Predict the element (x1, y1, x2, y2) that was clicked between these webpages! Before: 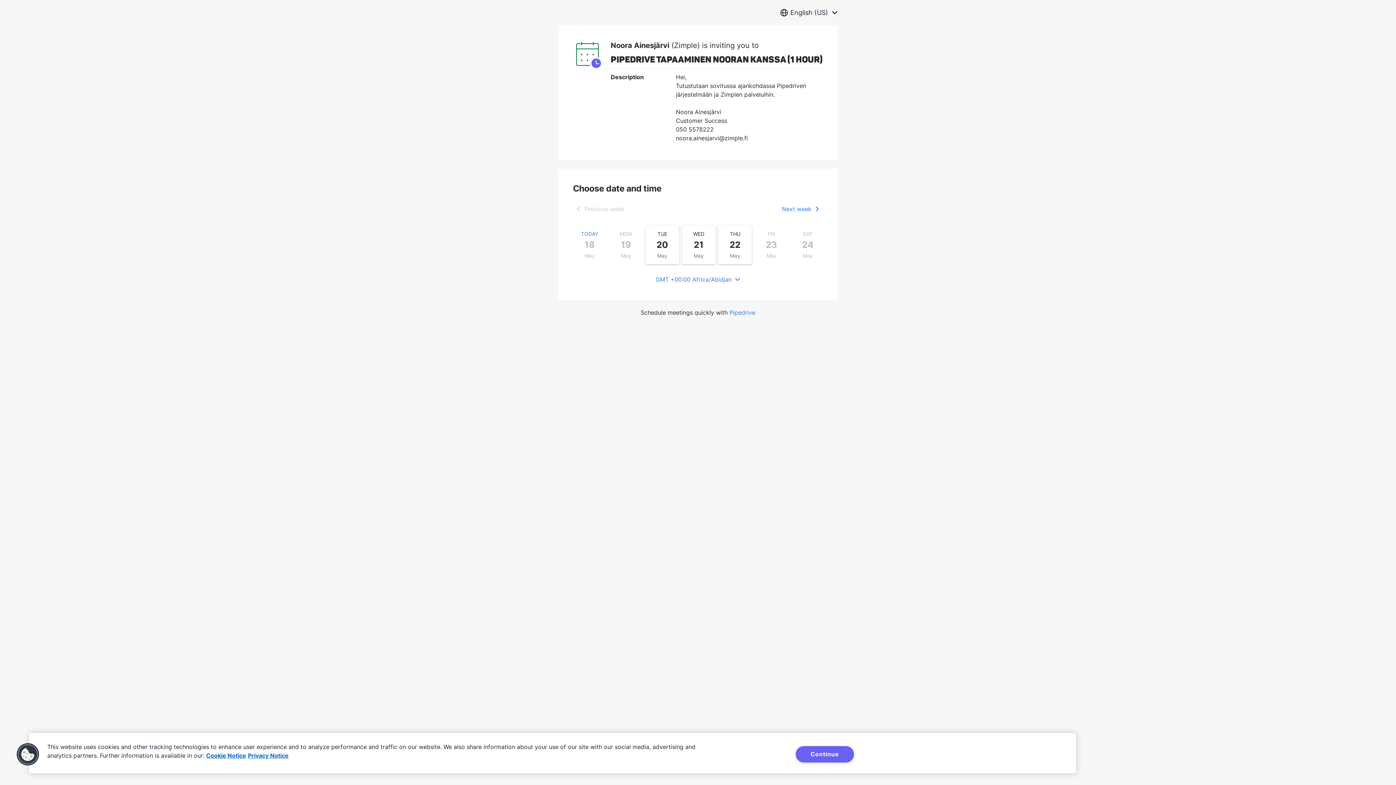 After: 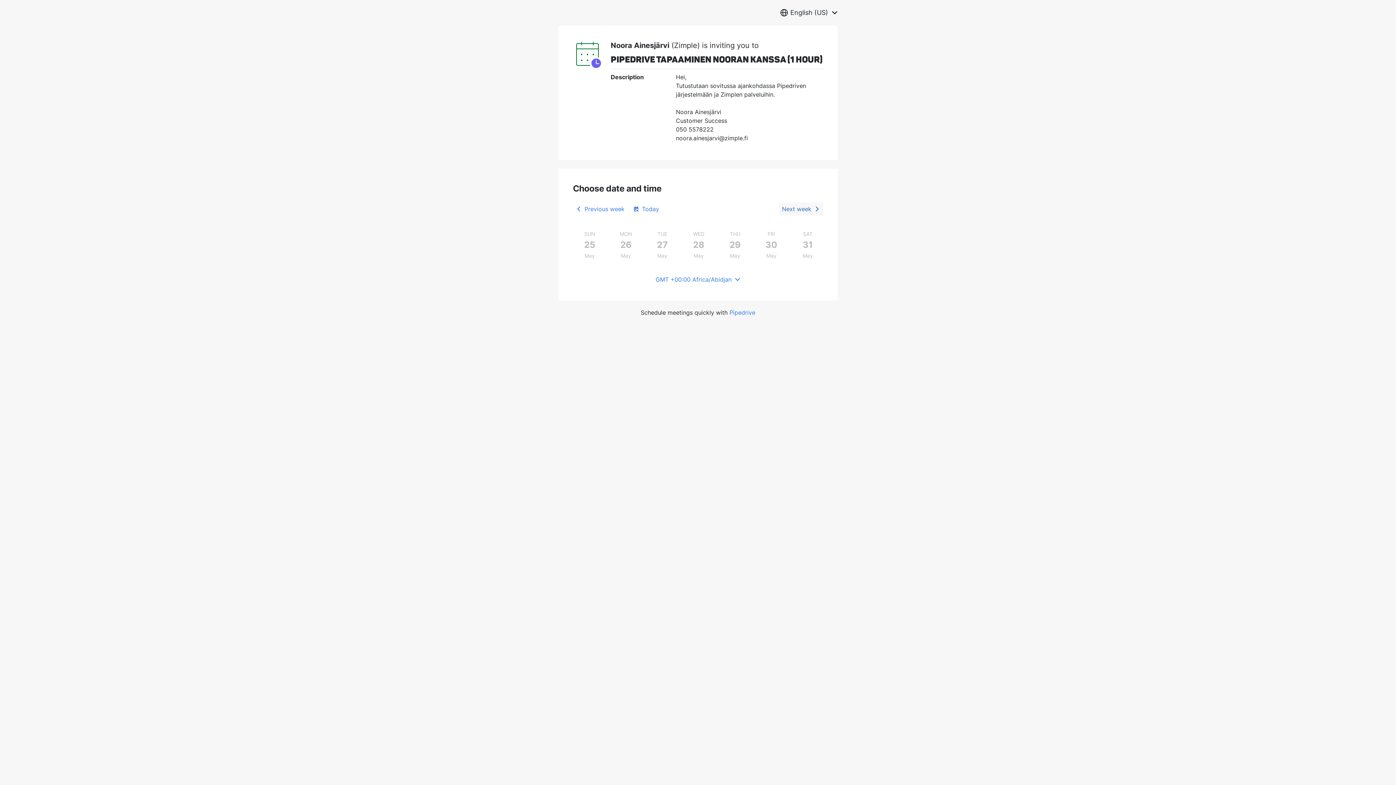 Action: bbox: (779, 202, 823, 215) label: Next week